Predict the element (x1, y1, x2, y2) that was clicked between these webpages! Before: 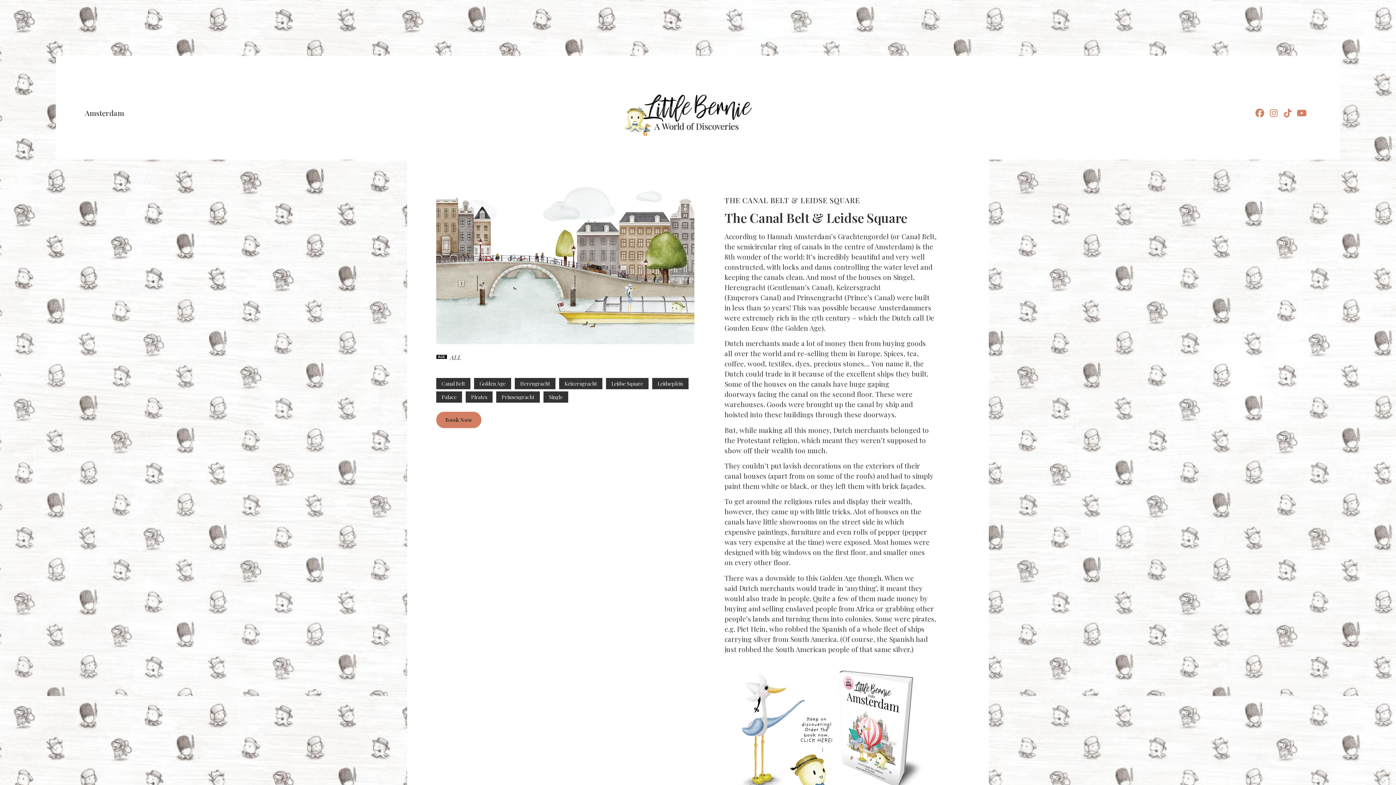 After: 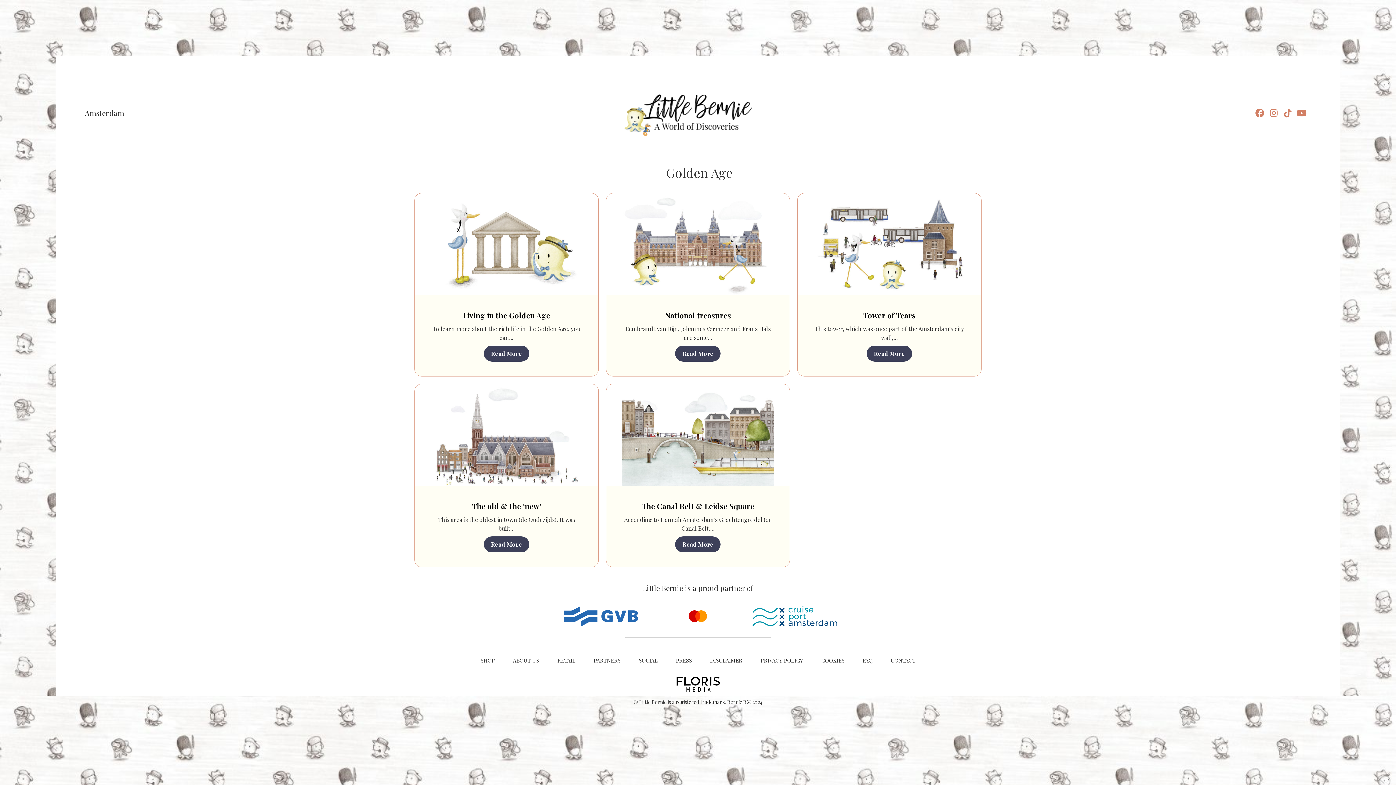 Action: bbox: (474, 378, 511, 389) label: Golden Age